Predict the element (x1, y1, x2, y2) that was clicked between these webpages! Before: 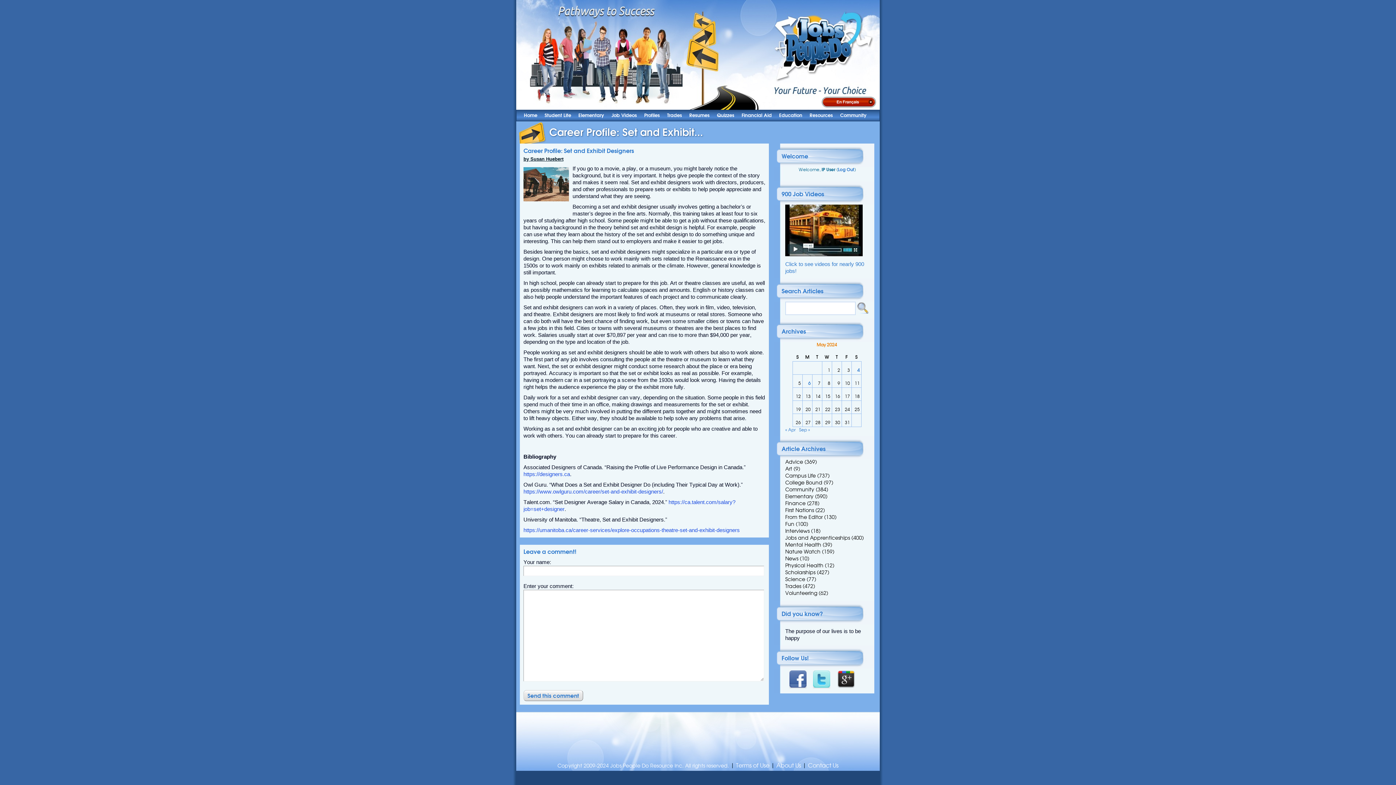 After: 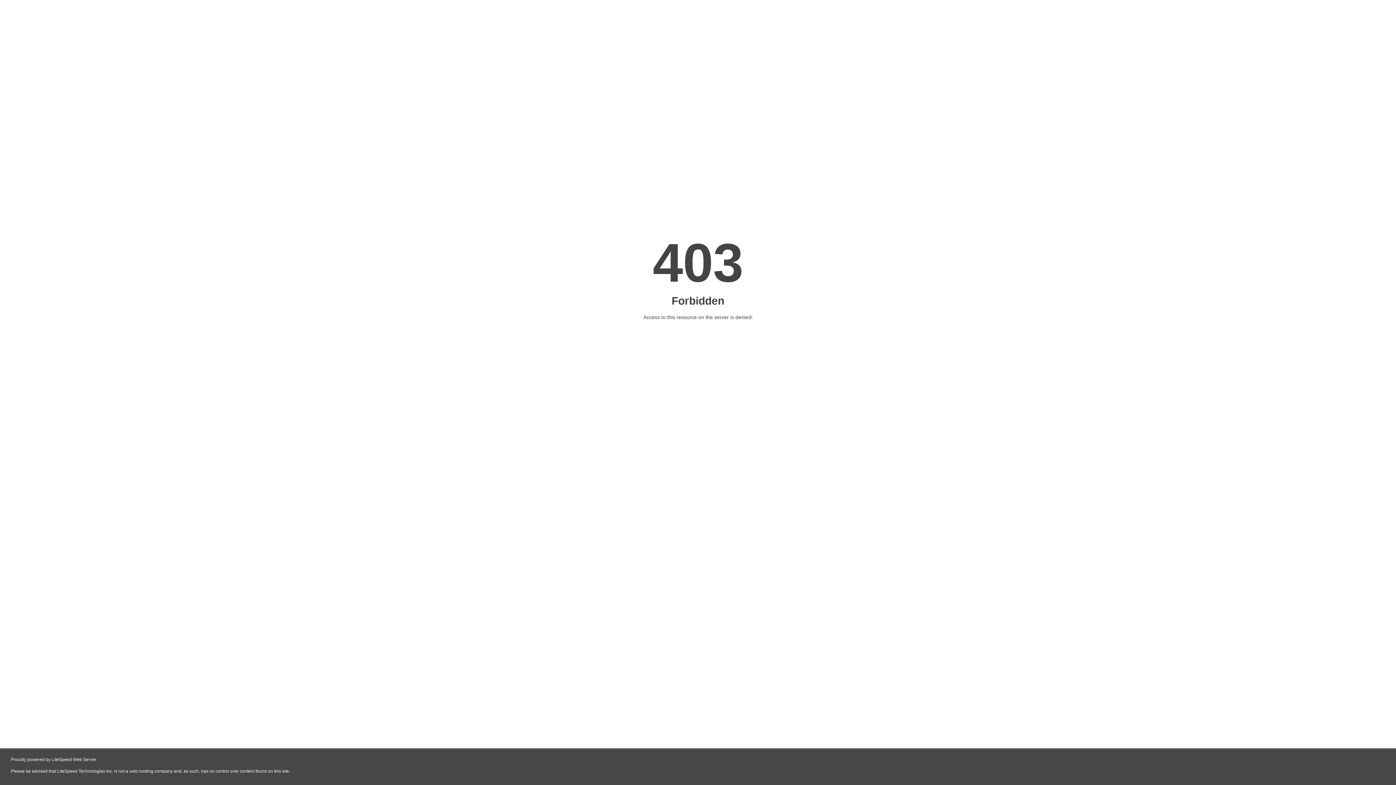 Action: bbox: (523, 489, 663, 494) label: https://www.owlguru.com/career/set-and-exhibit-designers/